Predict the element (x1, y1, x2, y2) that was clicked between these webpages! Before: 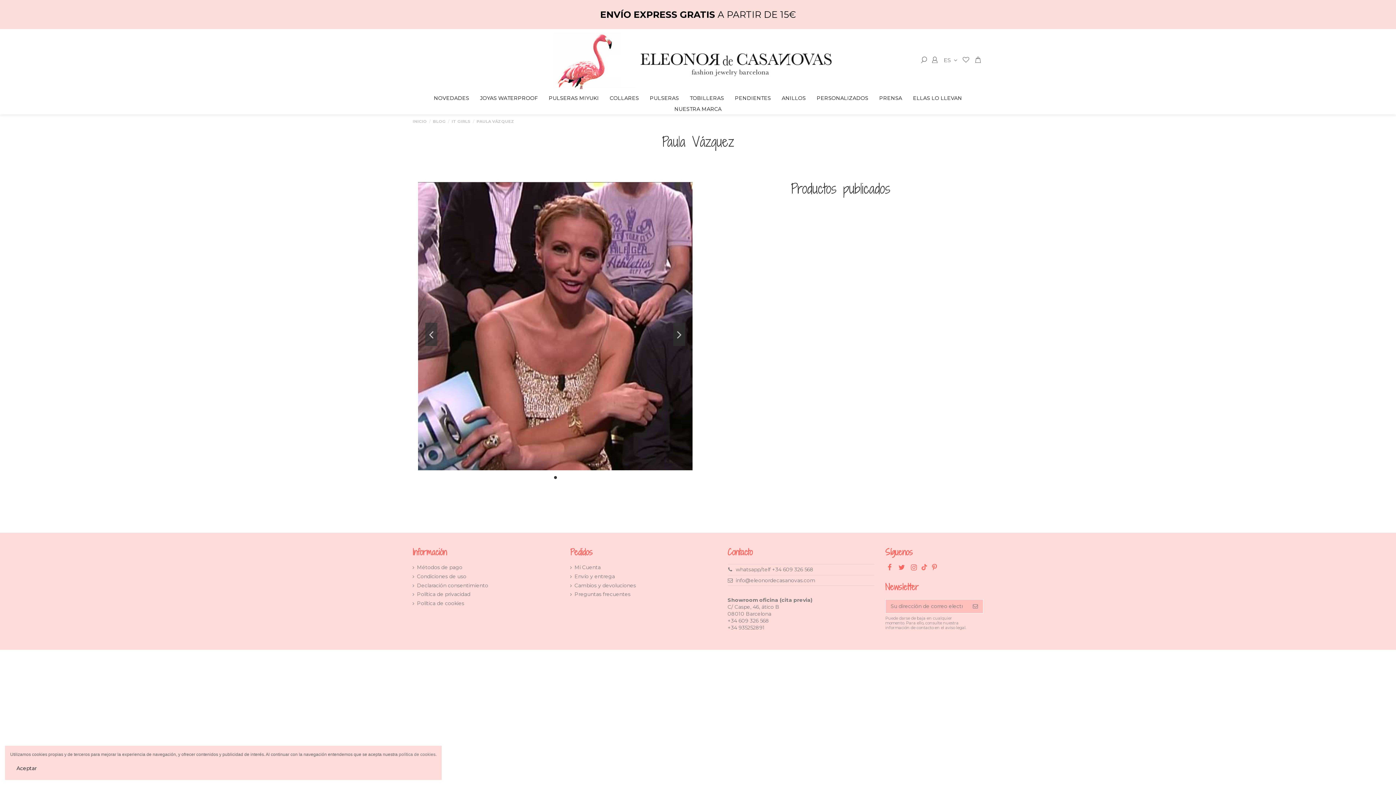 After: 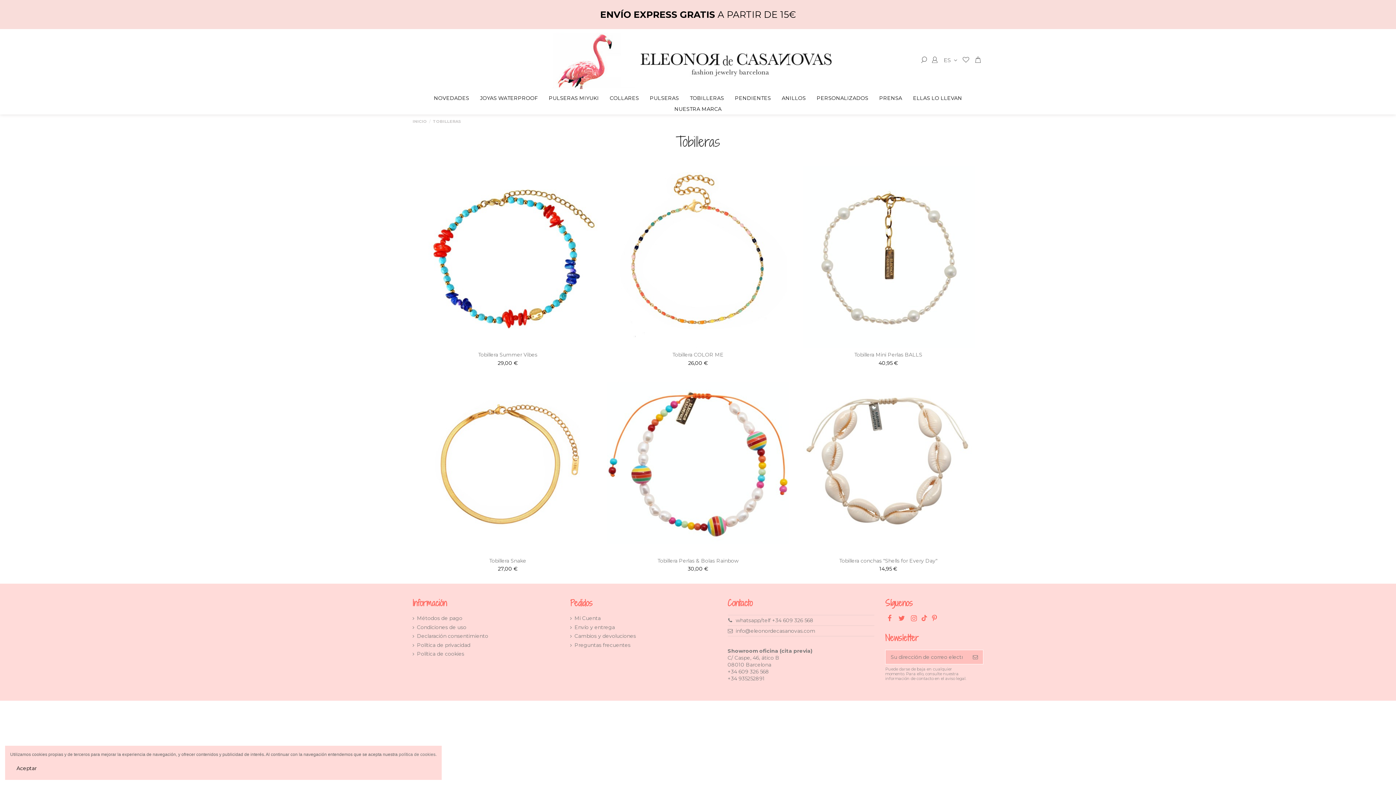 Action: label: TOBILLERAS bbox: (684, 92, 729, 103)